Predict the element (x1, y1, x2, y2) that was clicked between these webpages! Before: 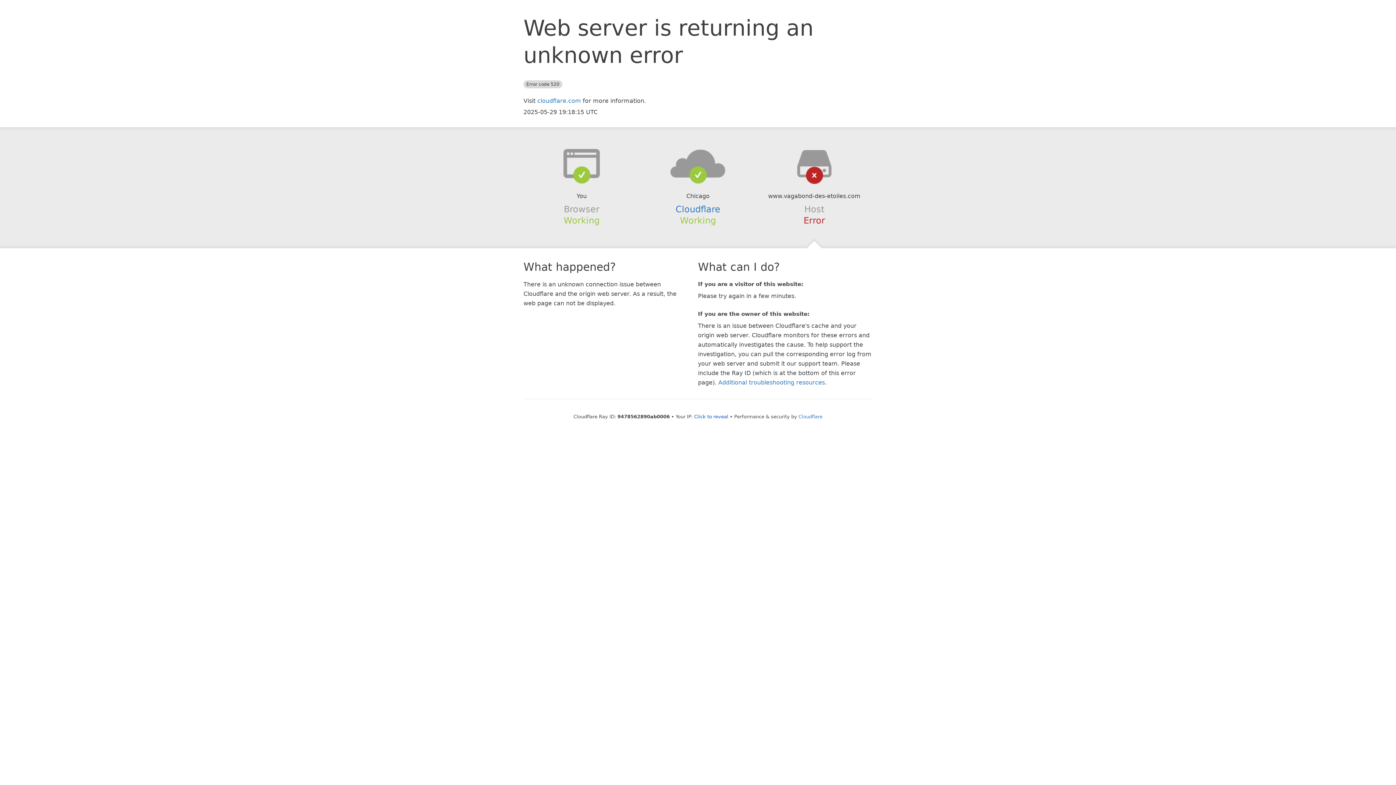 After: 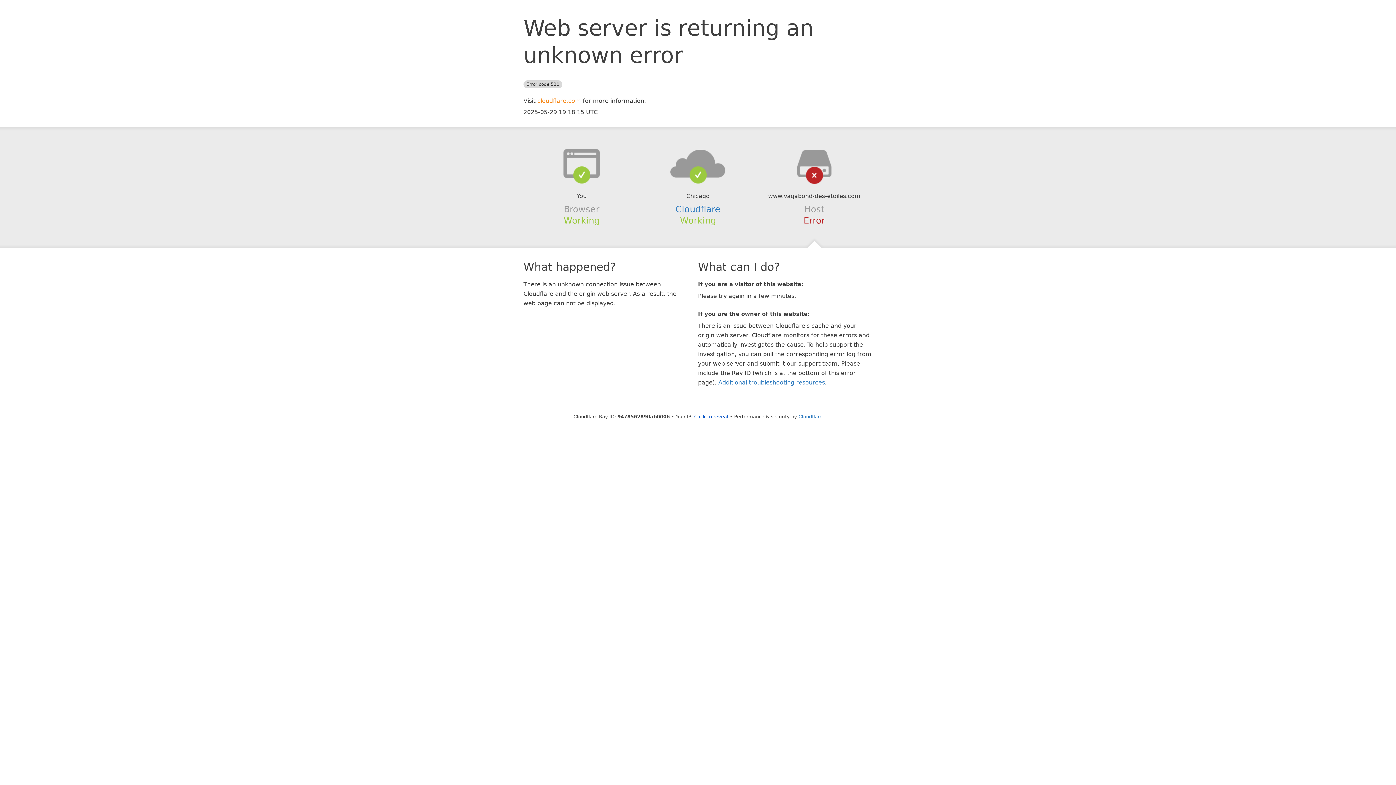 Action: label: cloudflare.com bbox: (537, 97, 581, 104)